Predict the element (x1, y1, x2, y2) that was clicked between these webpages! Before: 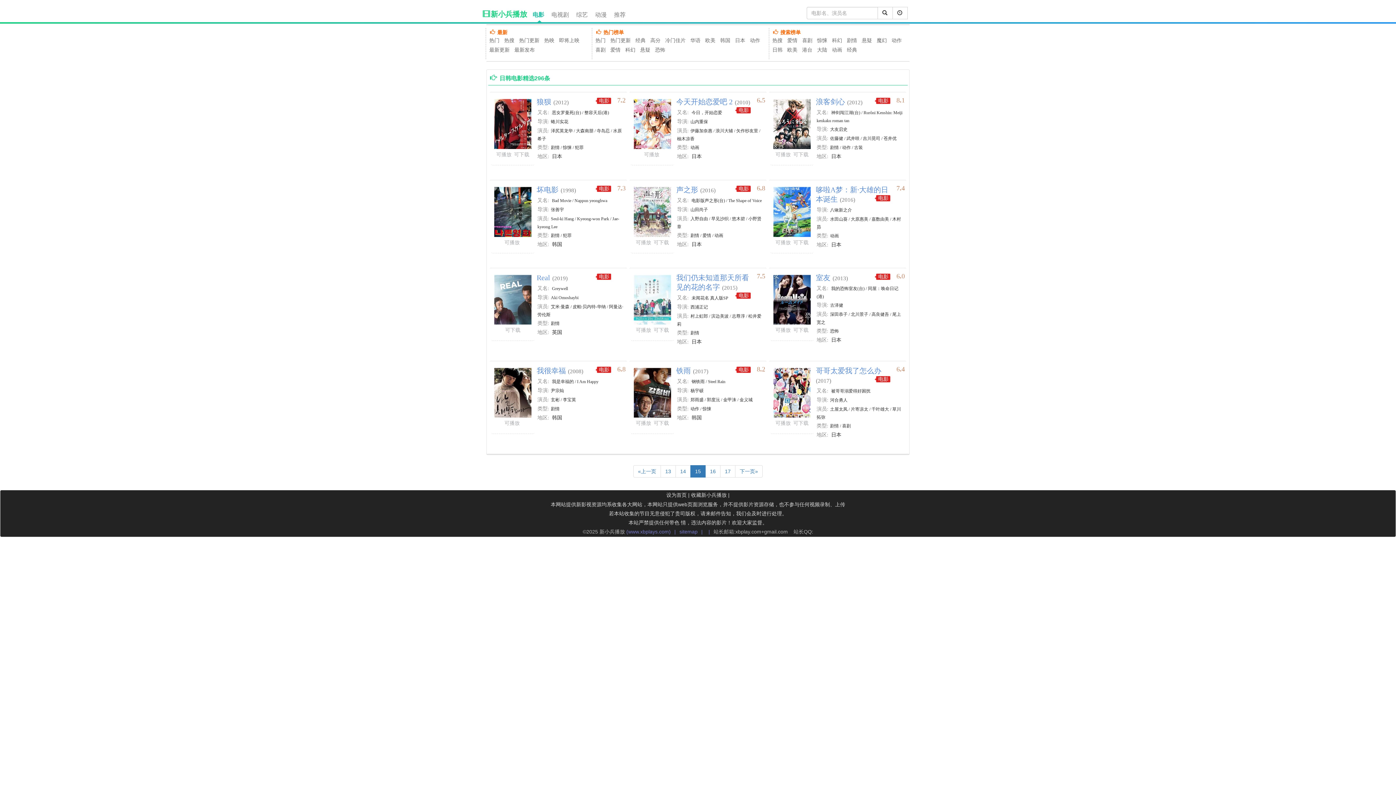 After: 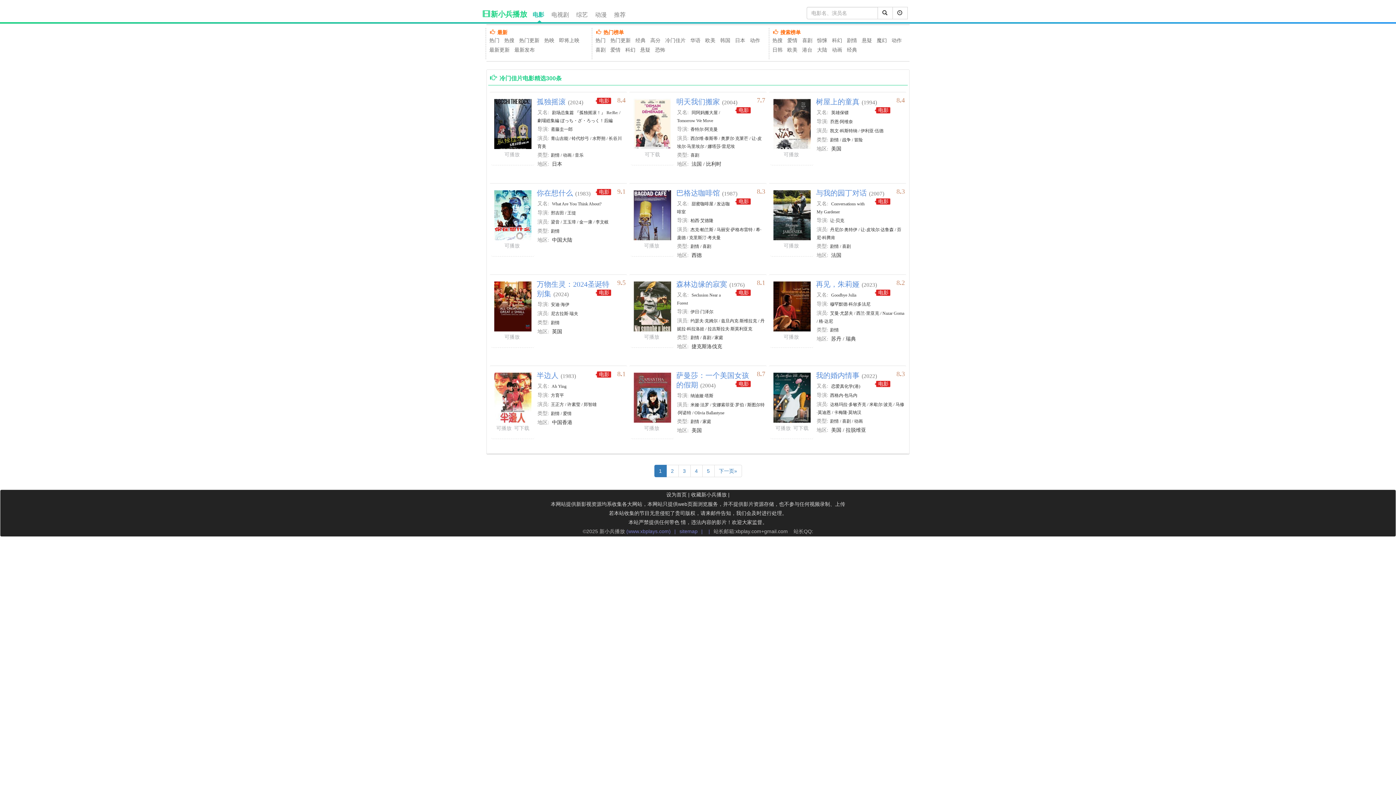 Action: bbox: (665, 36, 685, 44) label: 冷门佳片